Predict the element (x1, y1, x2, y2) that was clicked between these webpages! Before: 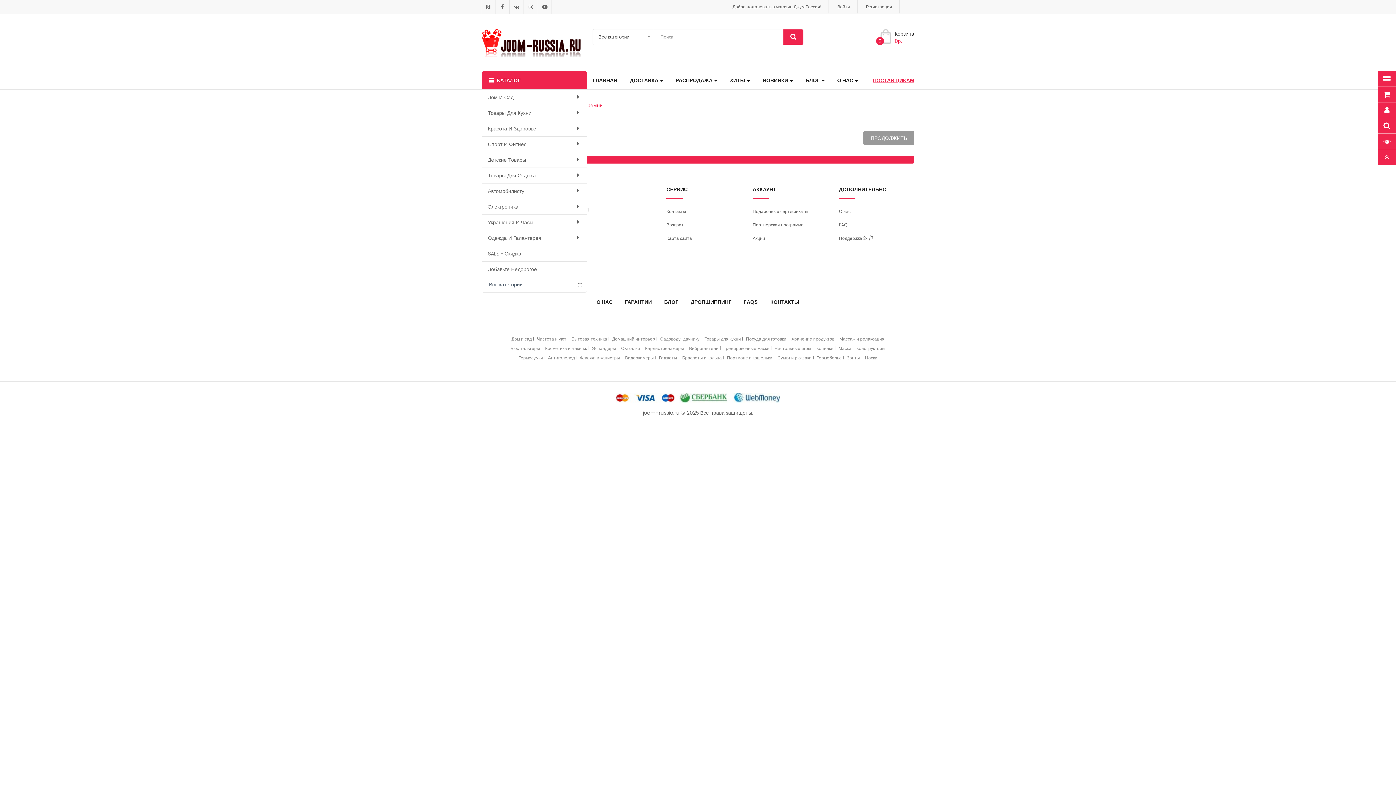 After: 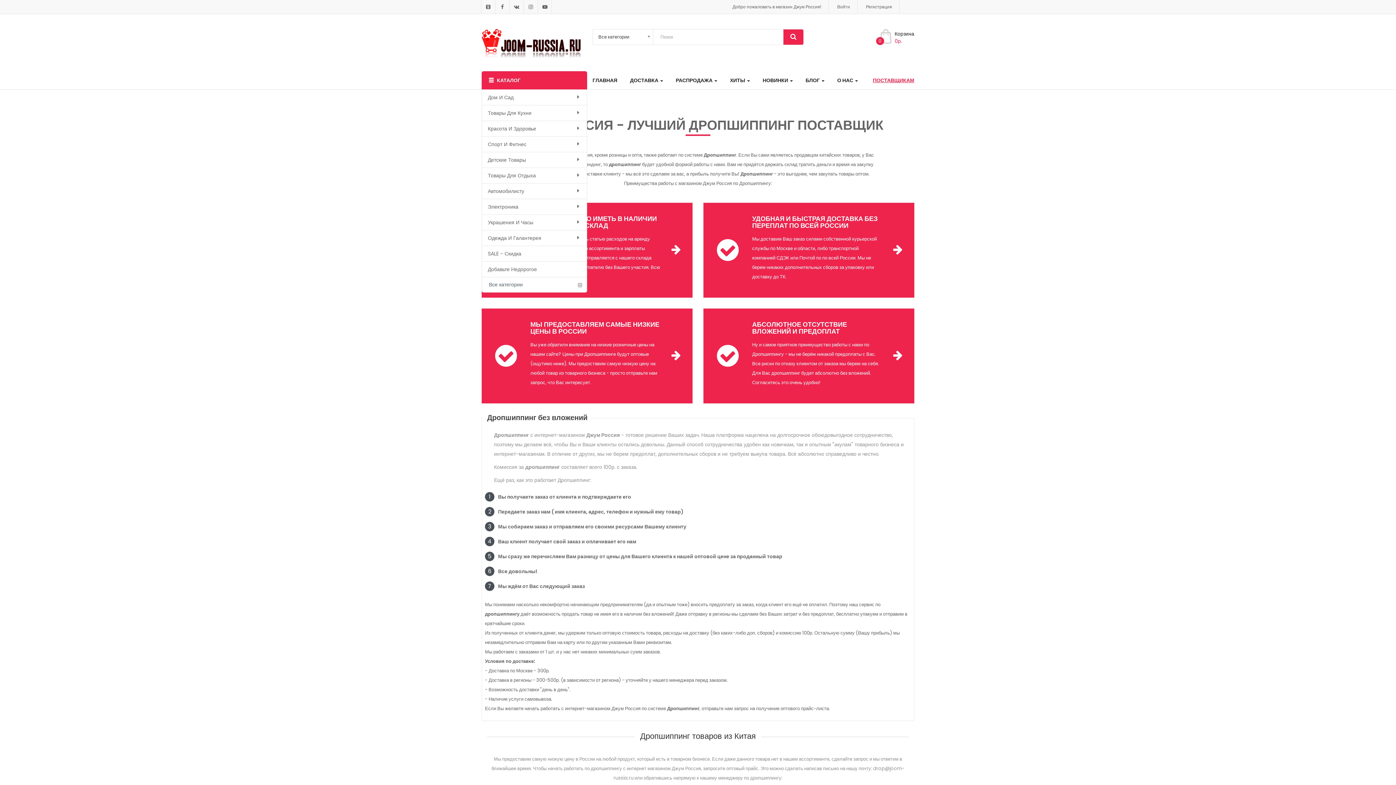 Action: bbox: (690, 298, 731, 305) label: ДРОПШИППИНГ